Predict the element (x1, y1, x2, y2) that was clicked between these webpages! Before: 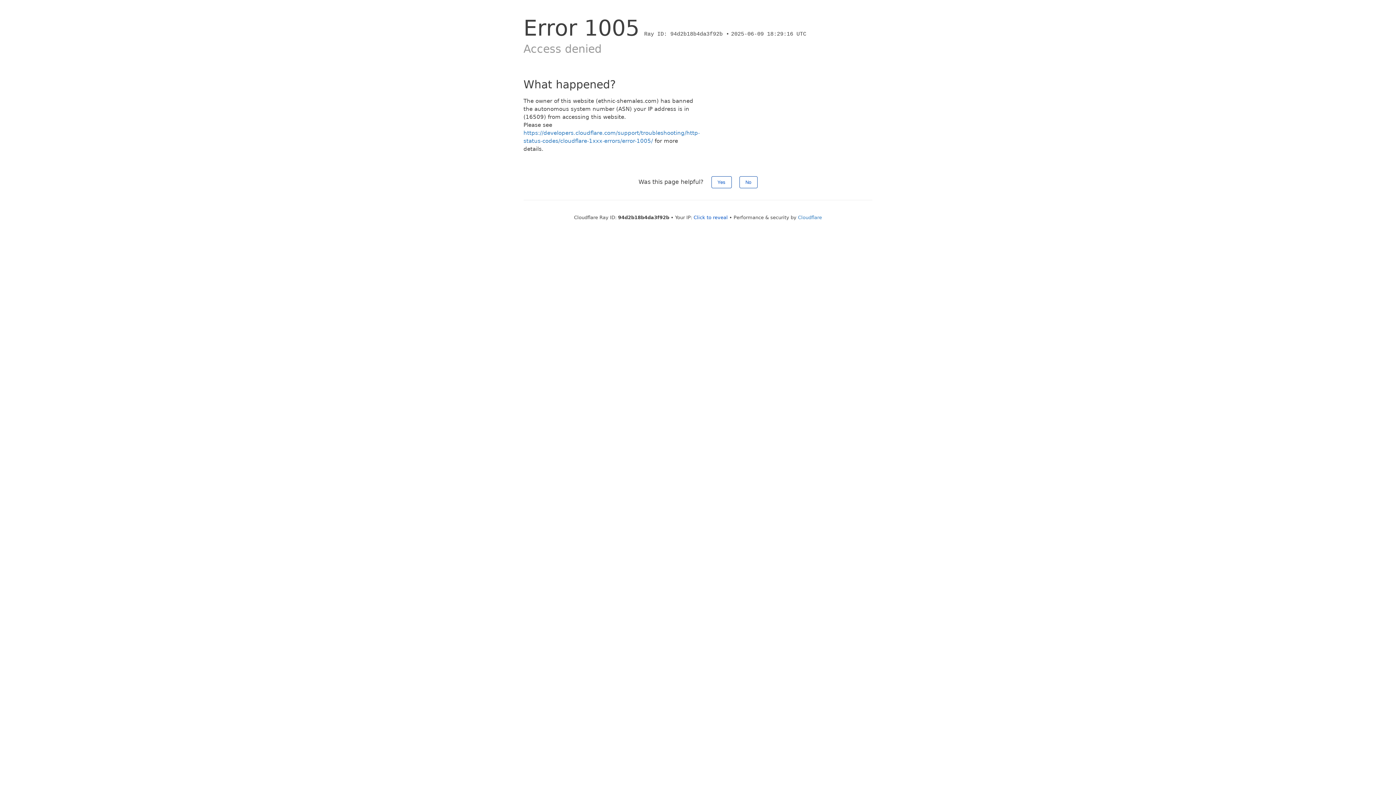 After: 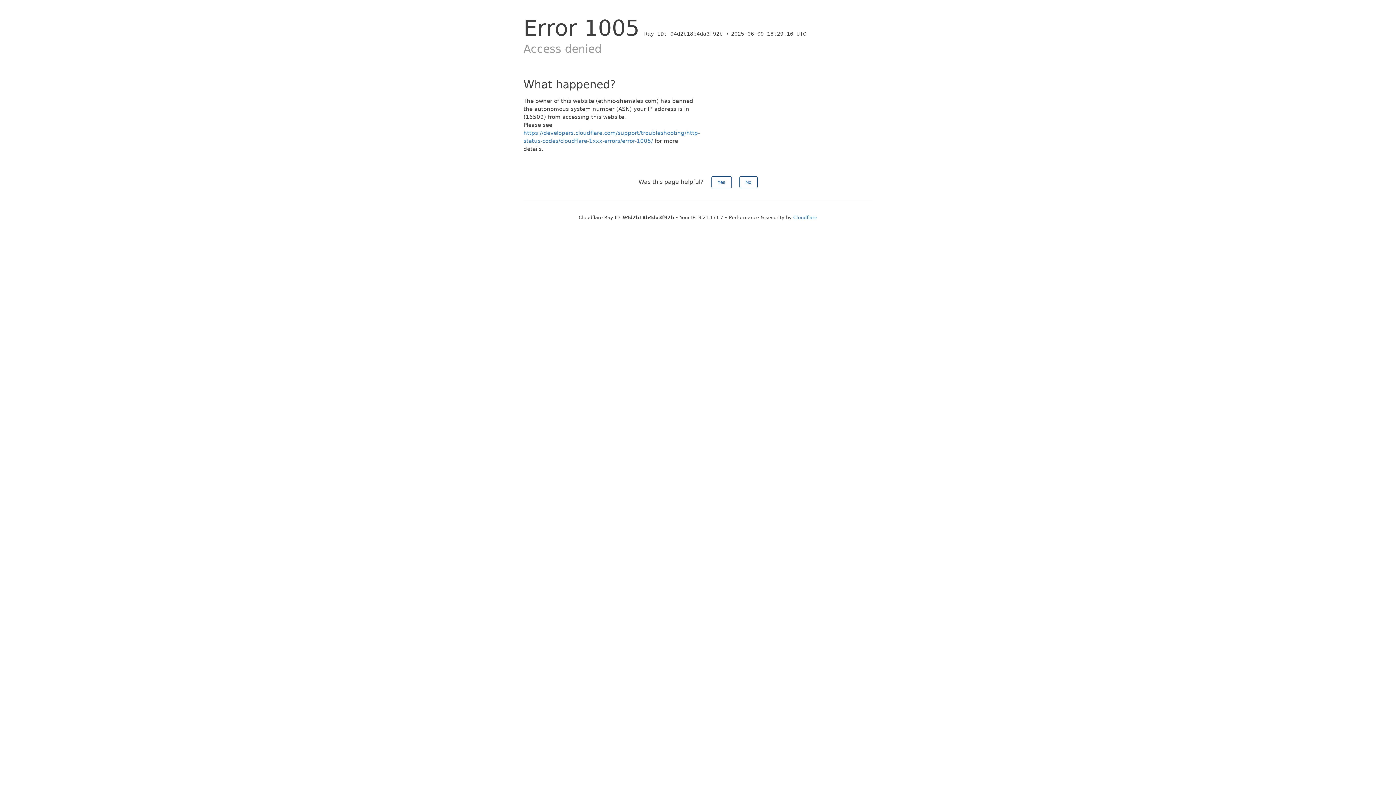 Action: bbox: (693, 214, 728, 220) label: Click to reveal